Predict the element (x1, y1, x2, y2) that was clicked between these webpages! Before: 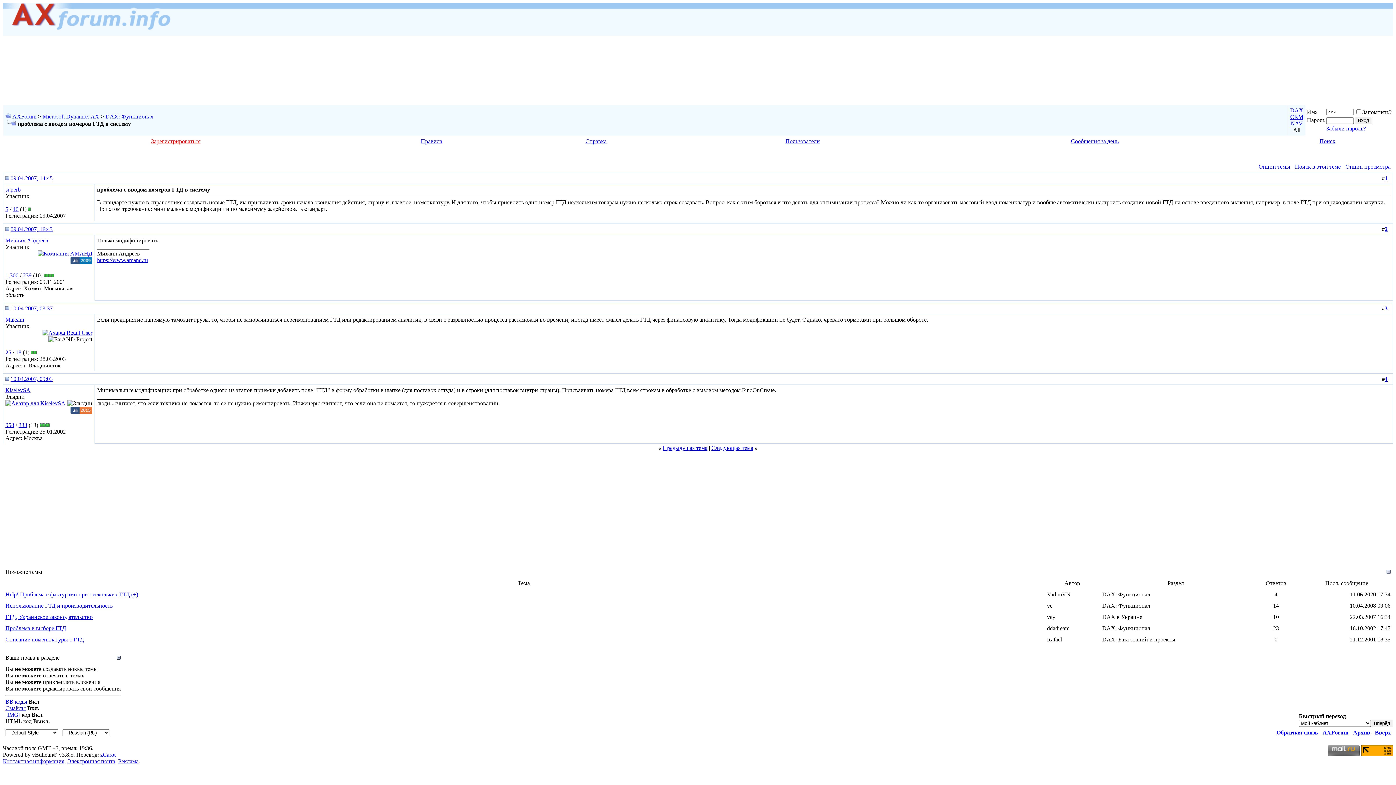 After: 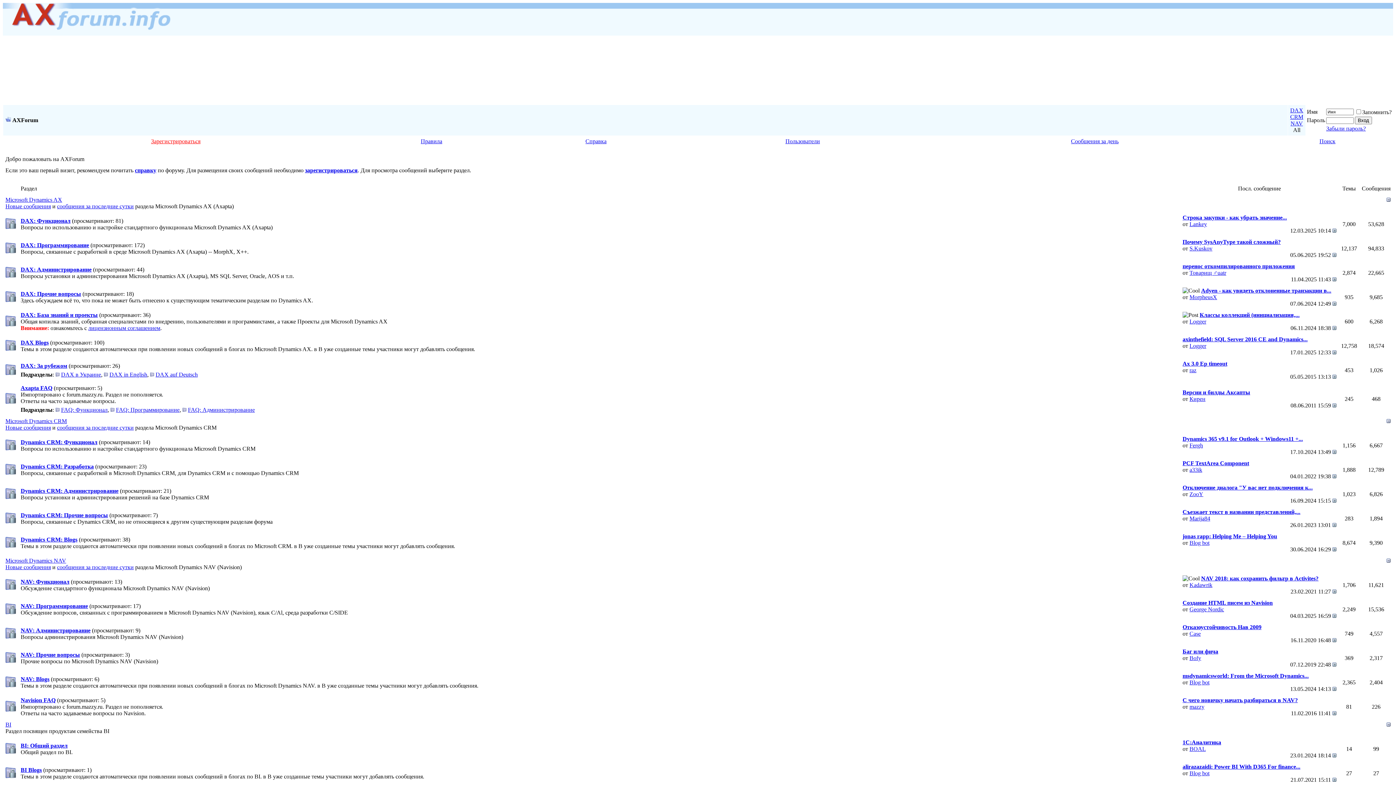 Action: label: AXForum bbox: (12, 113, 36, 119)